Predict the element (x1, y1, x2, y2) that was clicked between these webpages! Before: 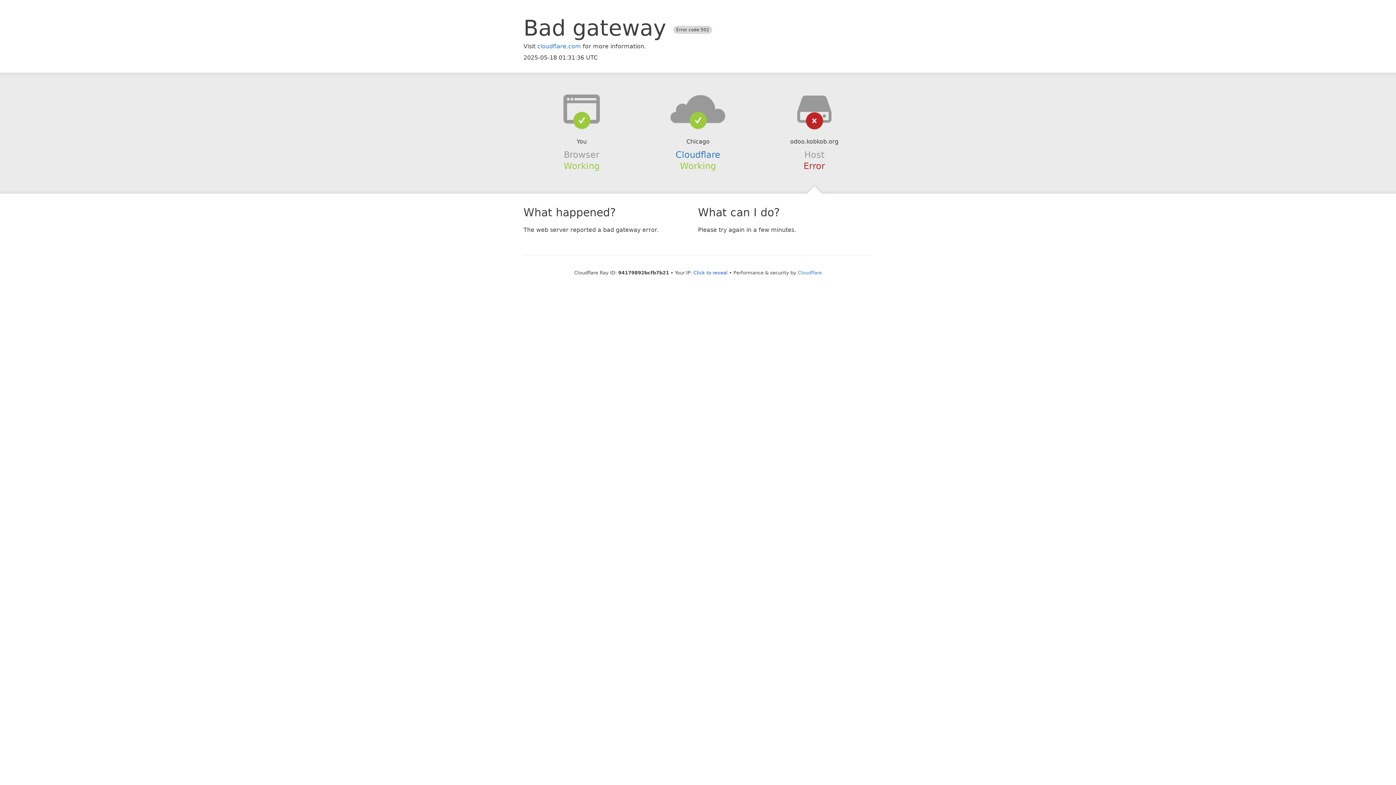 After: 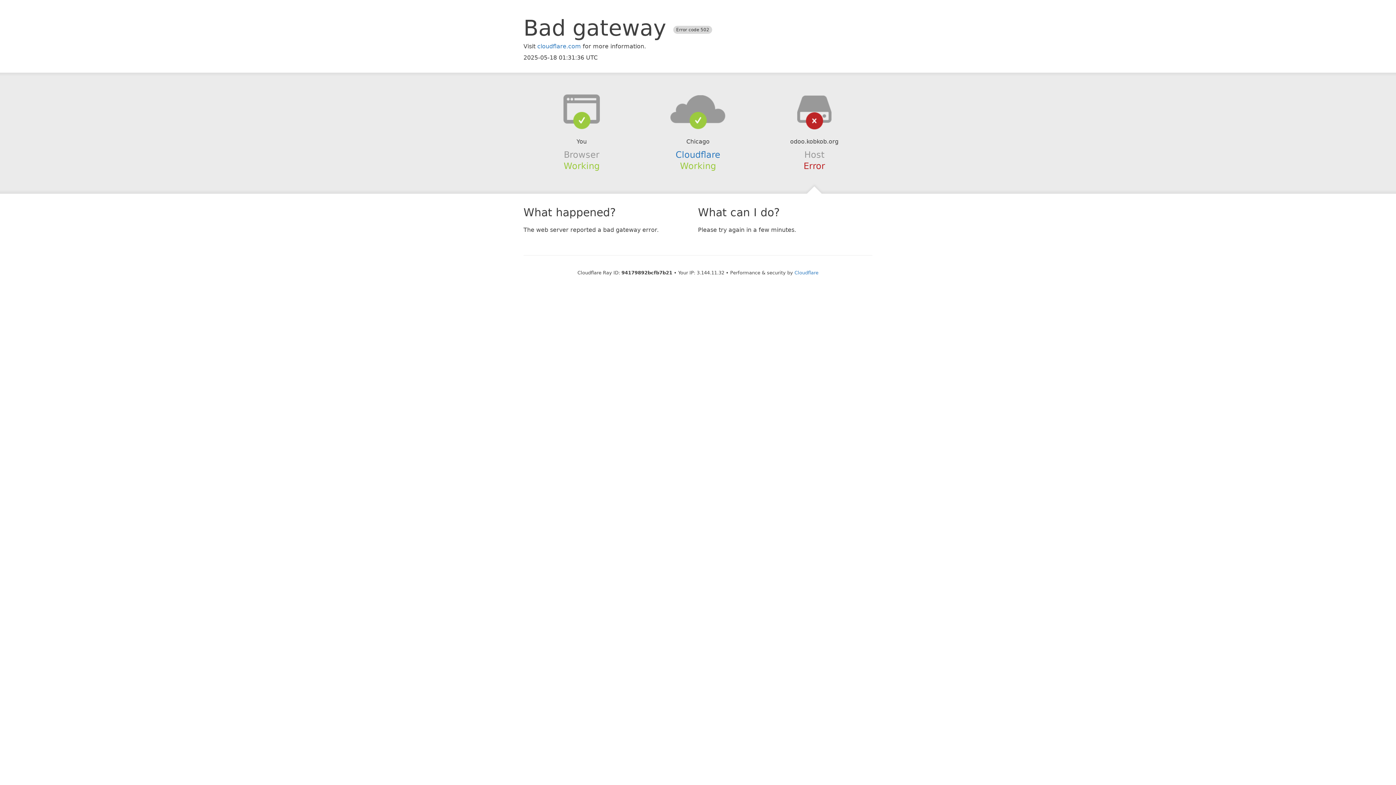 Action: label: Click to reveal bbox: (693, 270, 727, 275)